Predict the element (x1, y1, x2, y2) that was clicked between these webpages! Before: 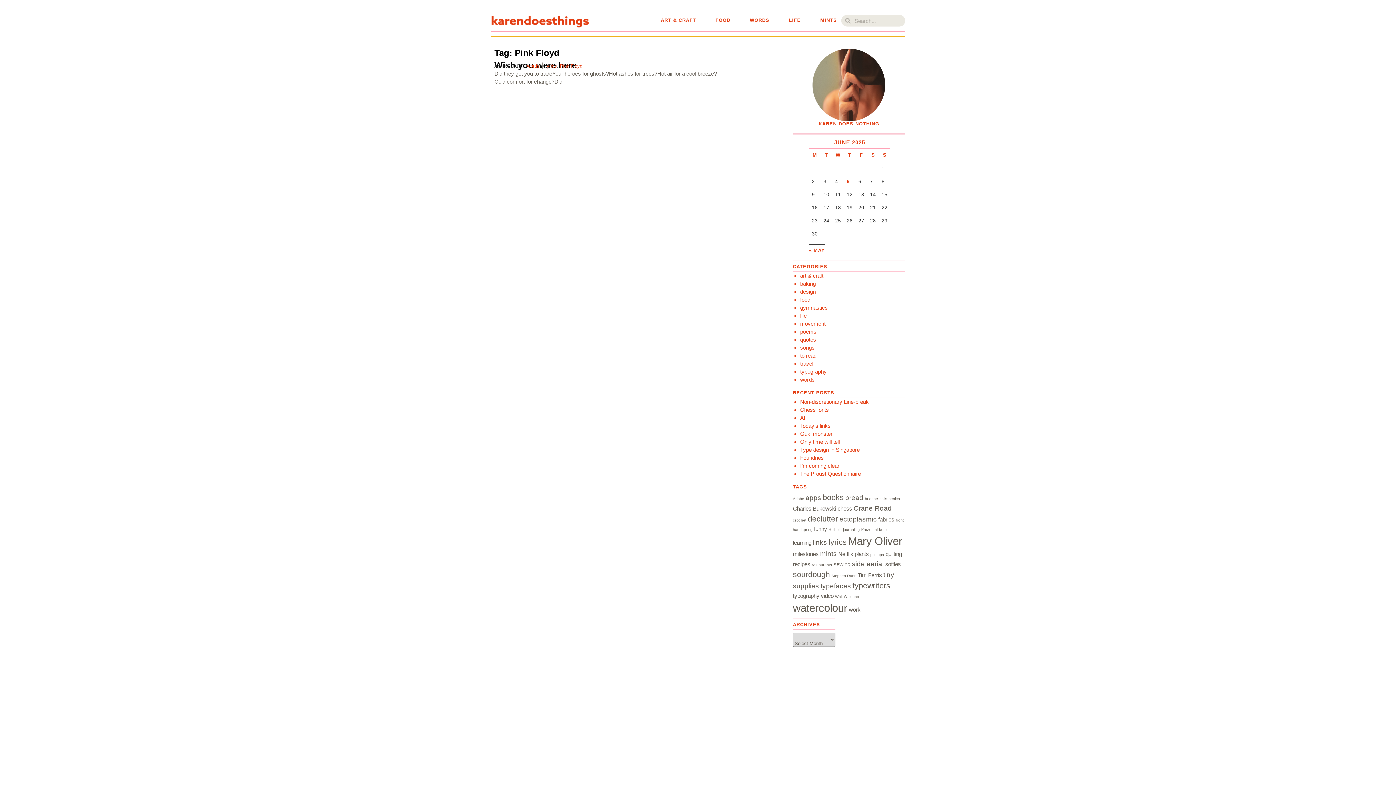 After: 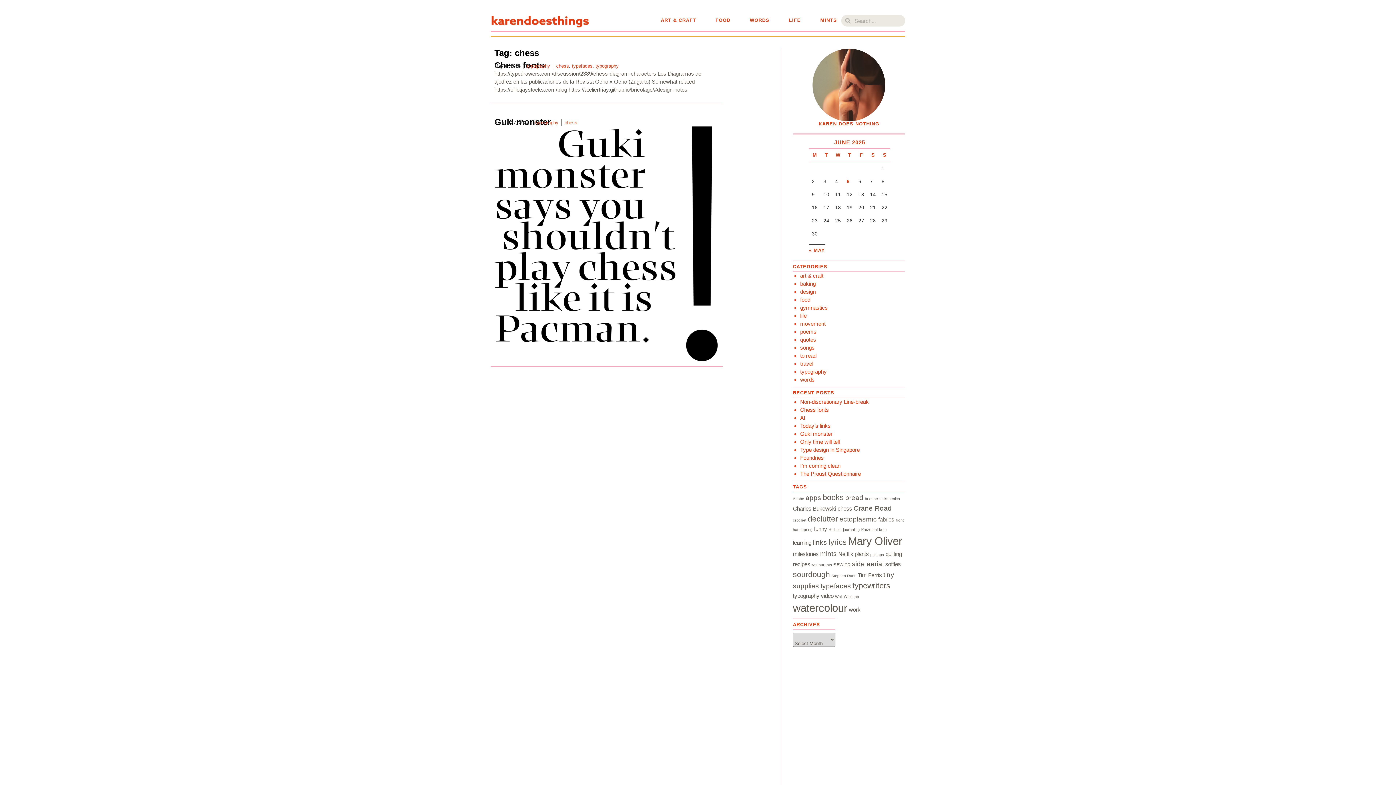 Action: bbox: (837, 505, 852, 512) label: chess (2 items)